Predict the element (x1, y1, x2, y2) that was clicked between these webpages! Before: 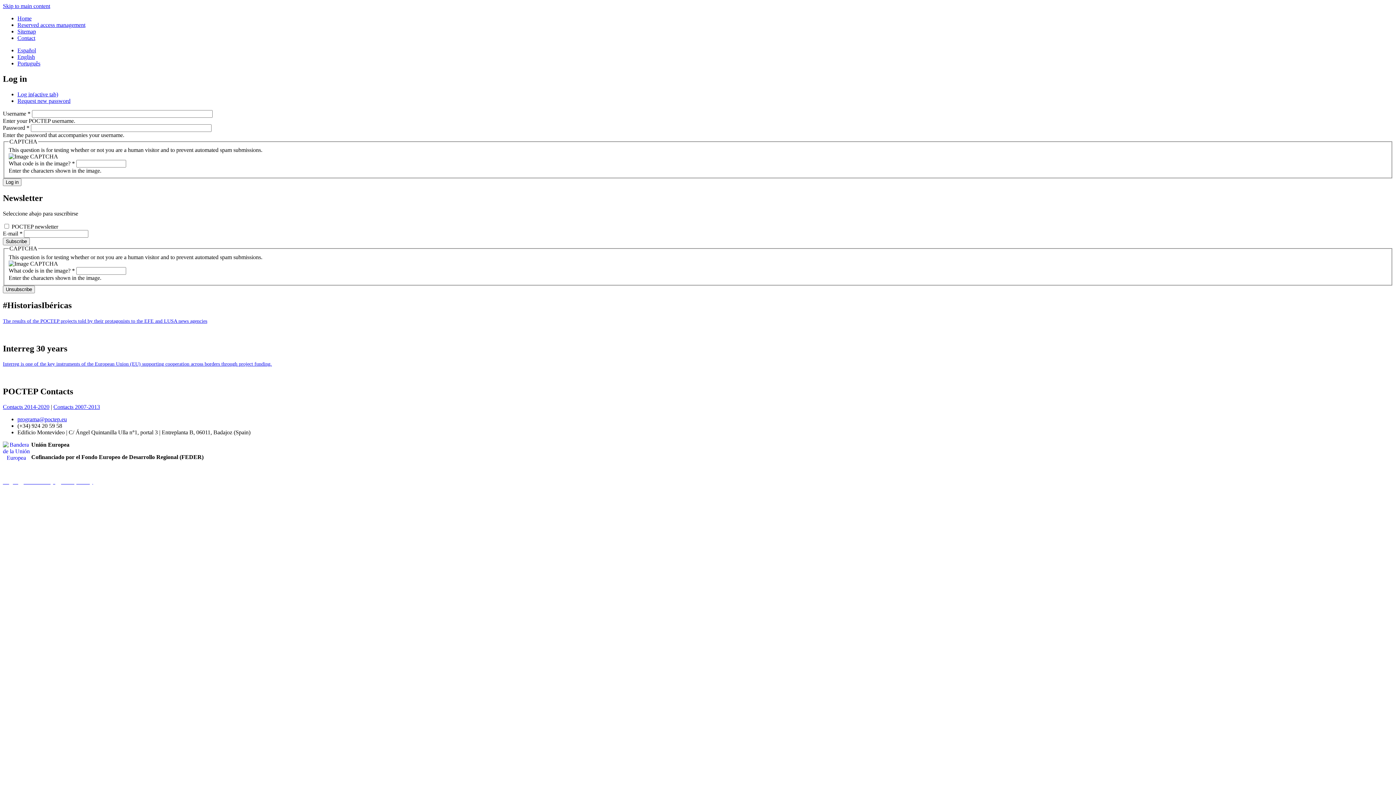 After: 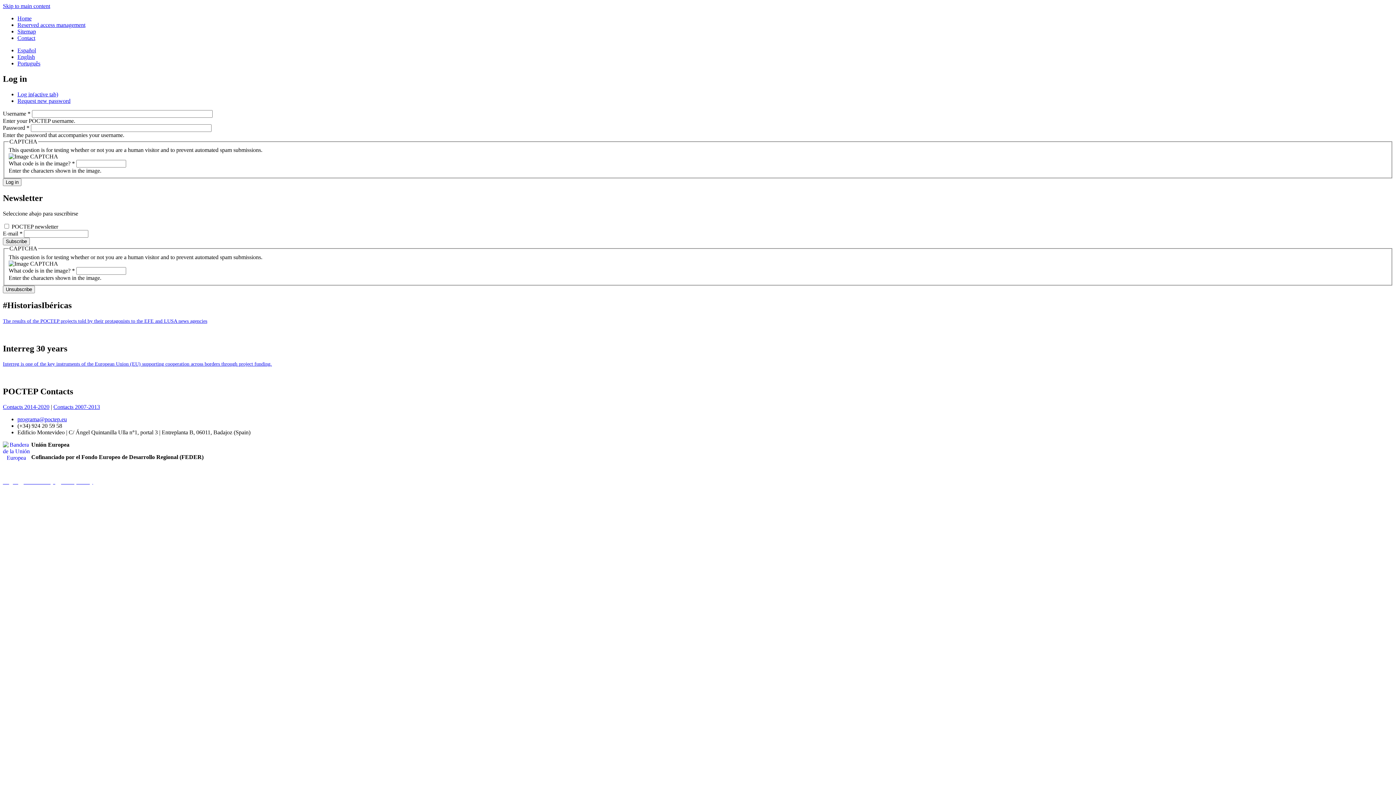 Action: bbox: (2, 2, 50, 9) label: Skip to main content